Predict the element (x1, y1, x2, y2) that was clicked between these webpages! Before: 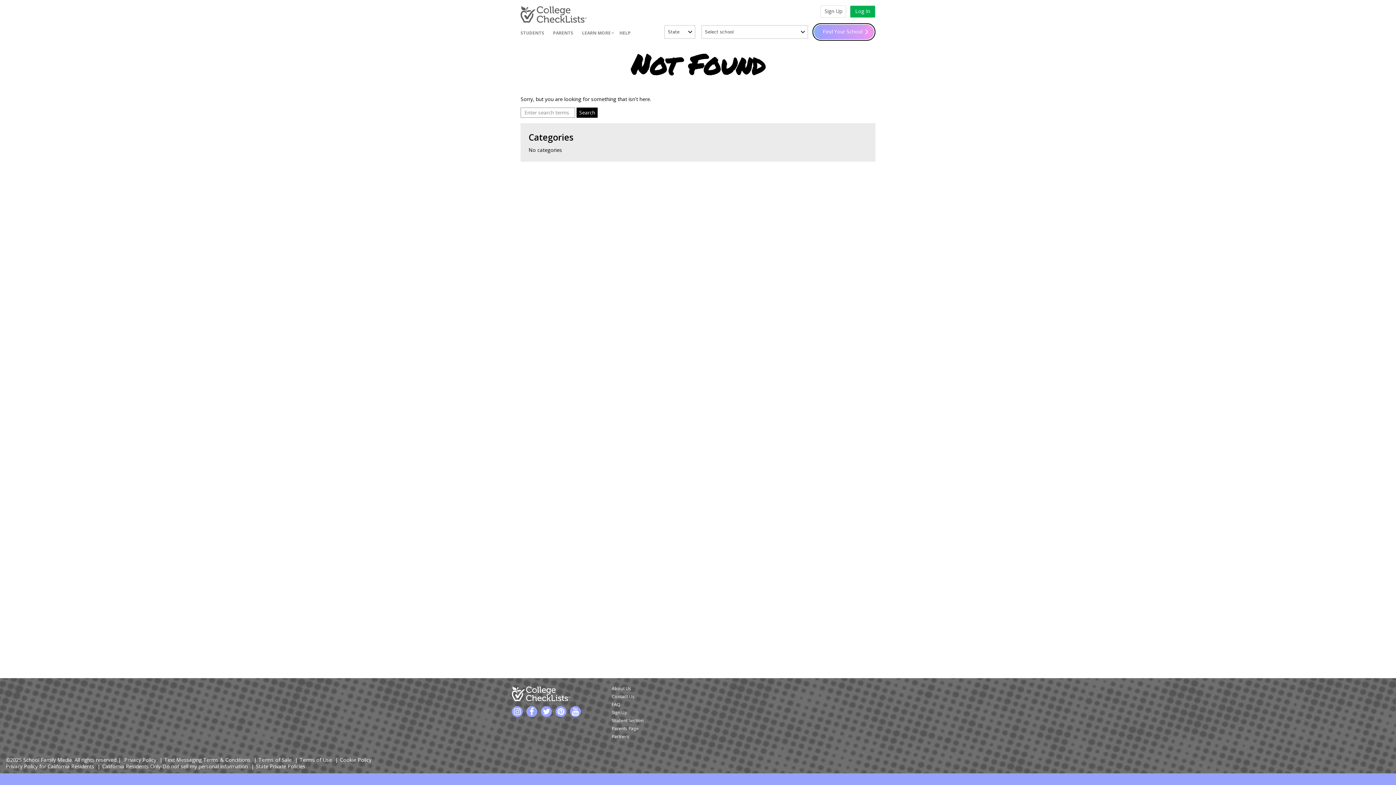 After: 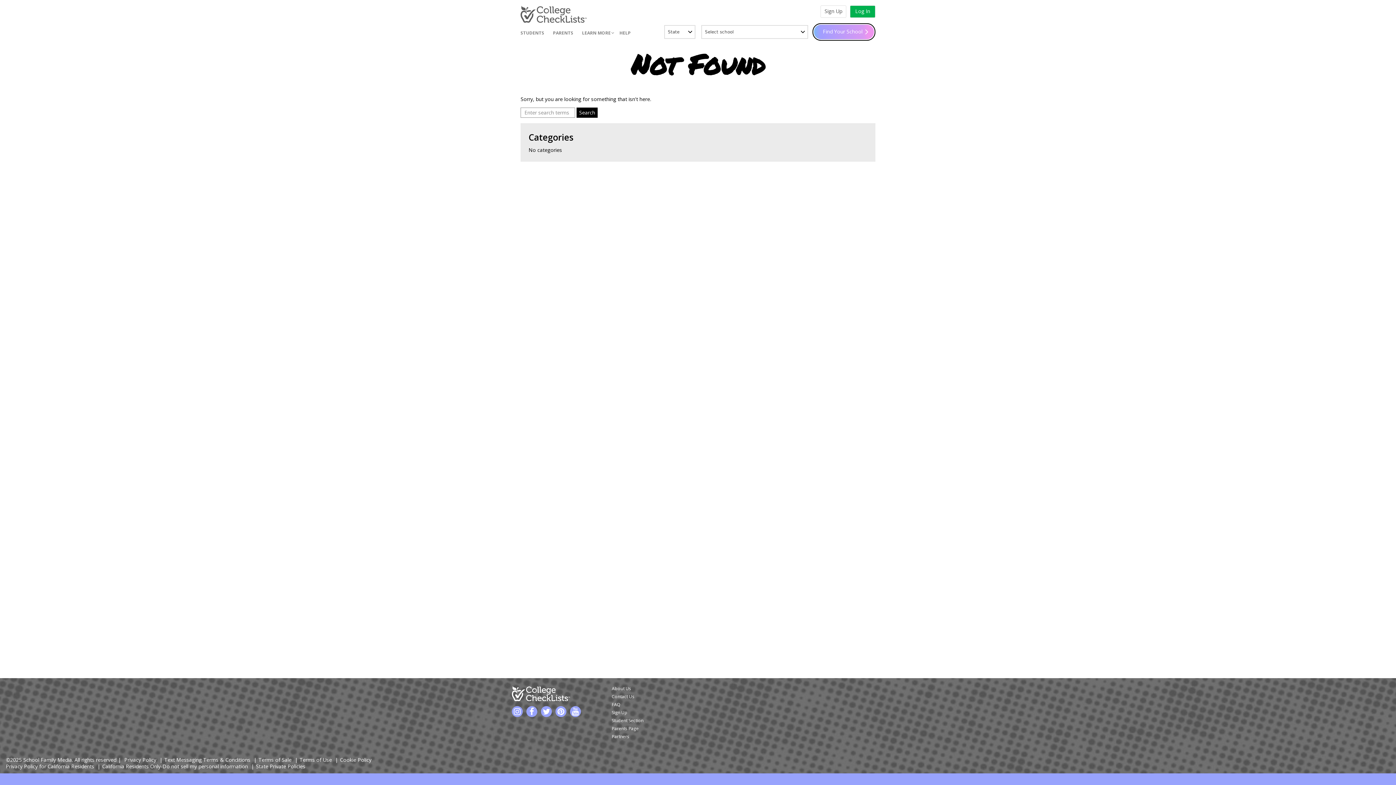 Action: bbox: (258, 756, 291, 763) label: Terms of Sale